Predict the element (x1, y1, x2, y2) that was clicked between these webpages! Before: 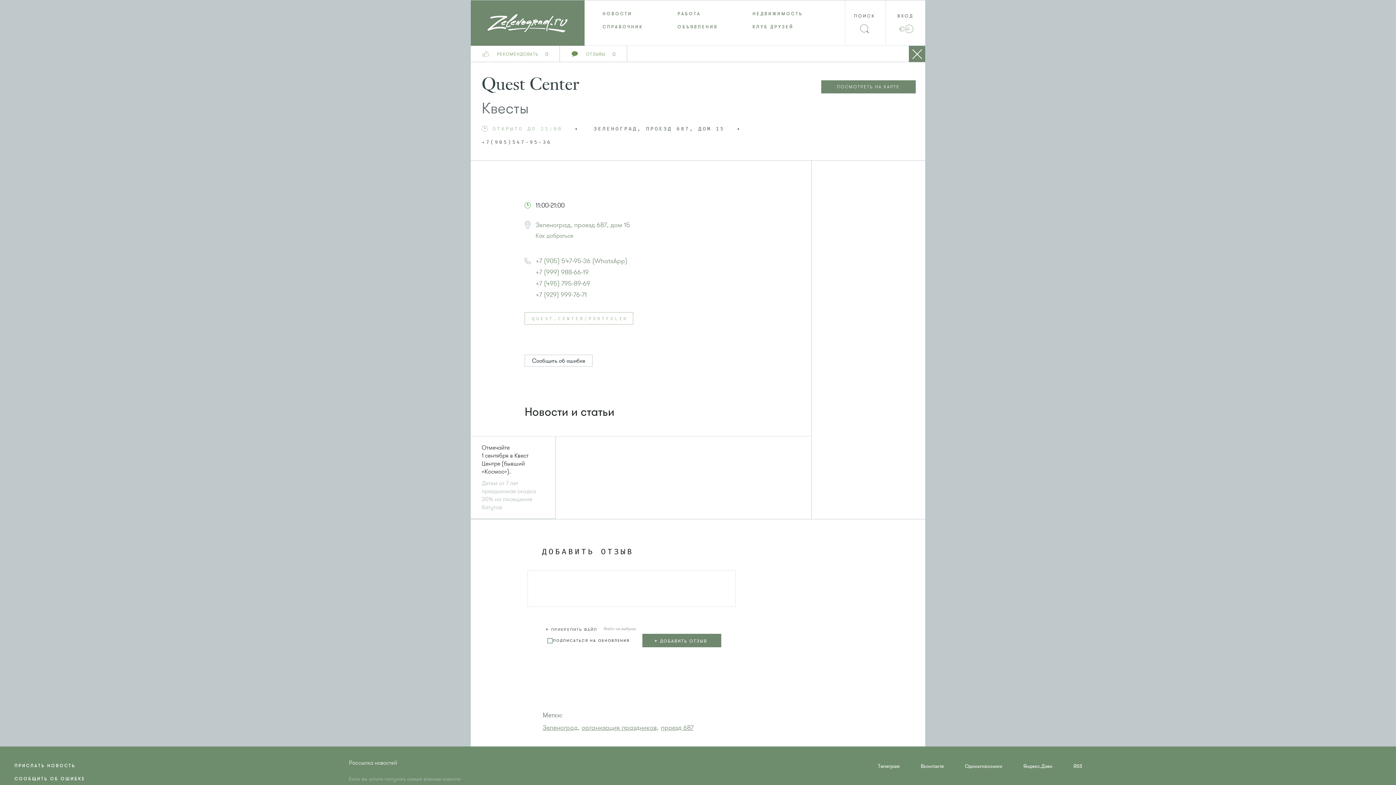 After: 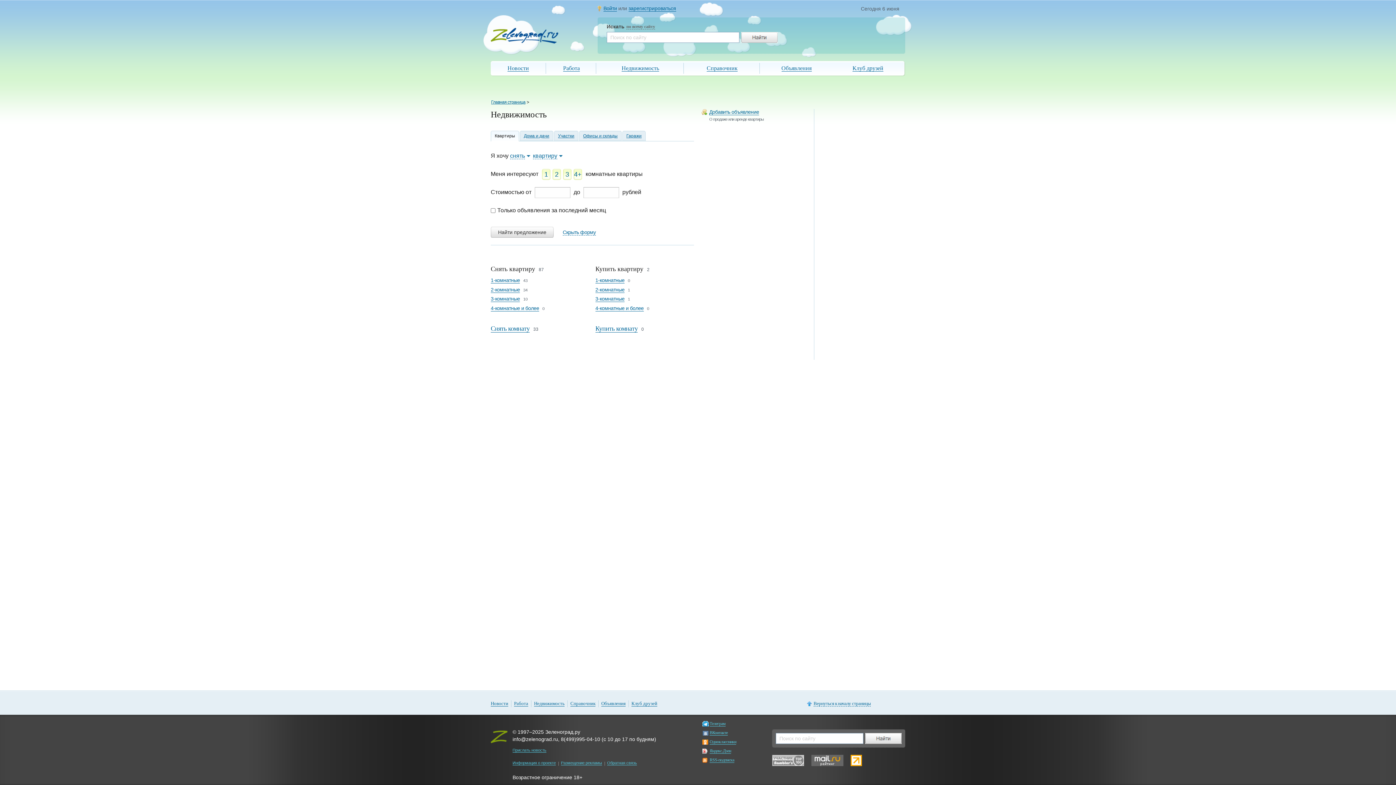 Action: label: НЕДВИЖИМОСТЬ bbox: (752, 10, 803, 16)